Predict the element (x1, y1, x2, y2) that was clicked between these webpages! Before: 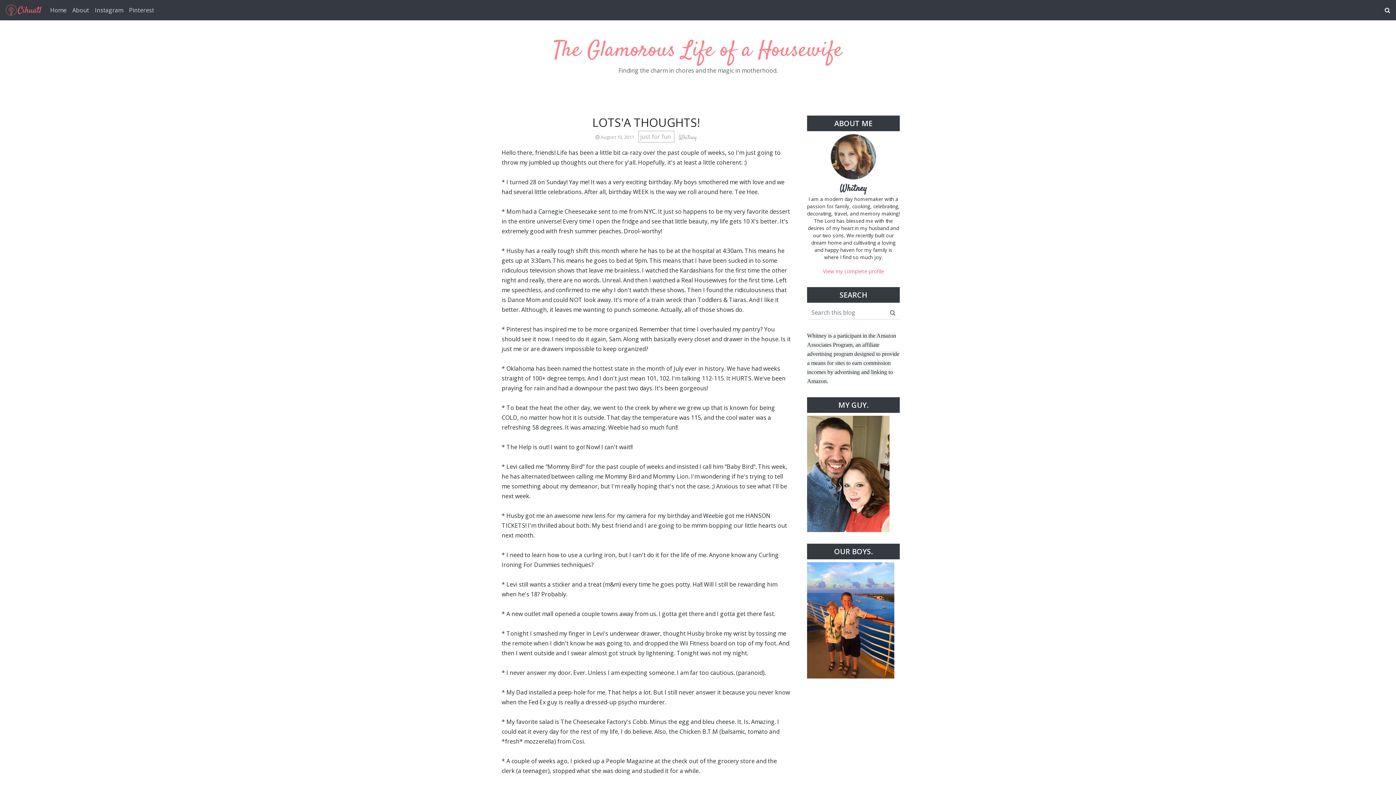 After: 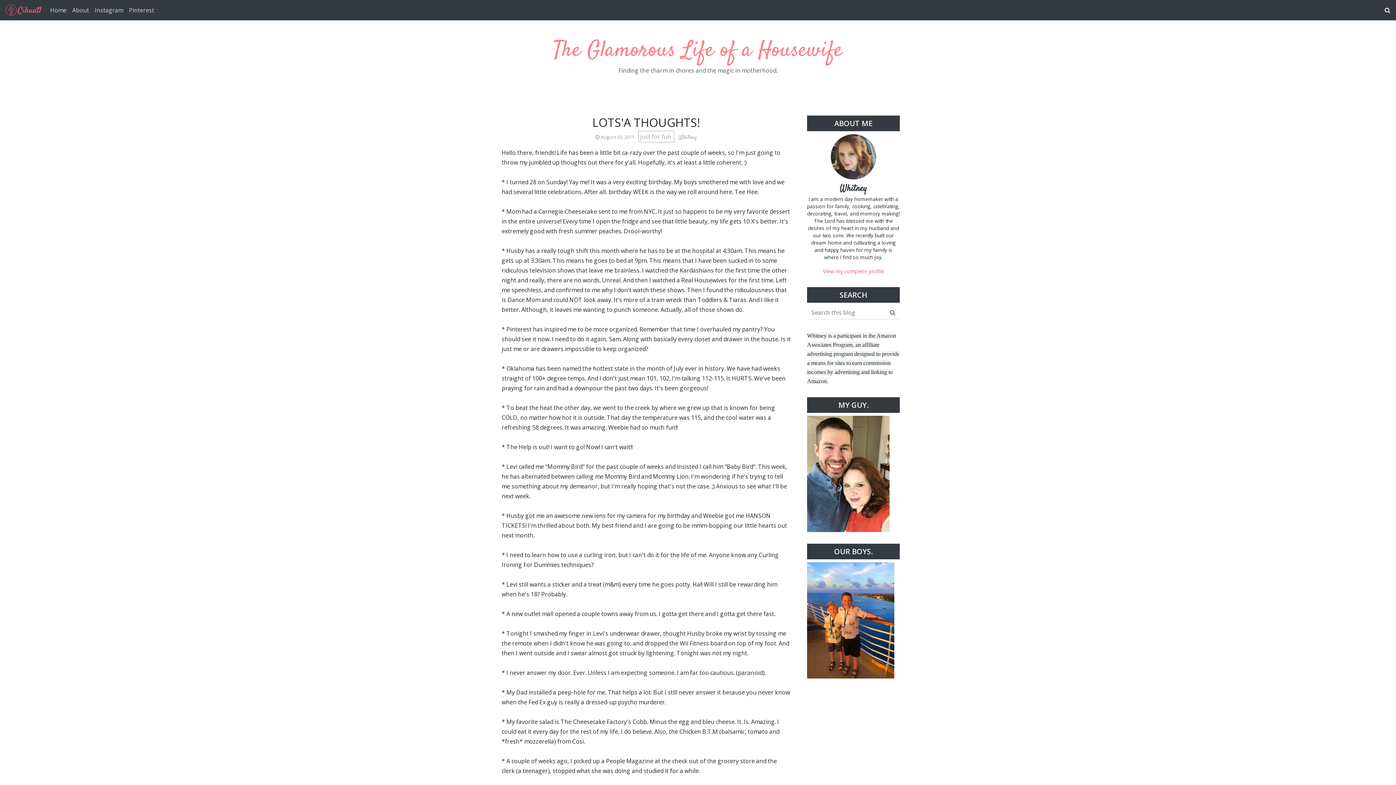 Action: label:  August 10, 2011  bbox: (595, 133, 635, 140)